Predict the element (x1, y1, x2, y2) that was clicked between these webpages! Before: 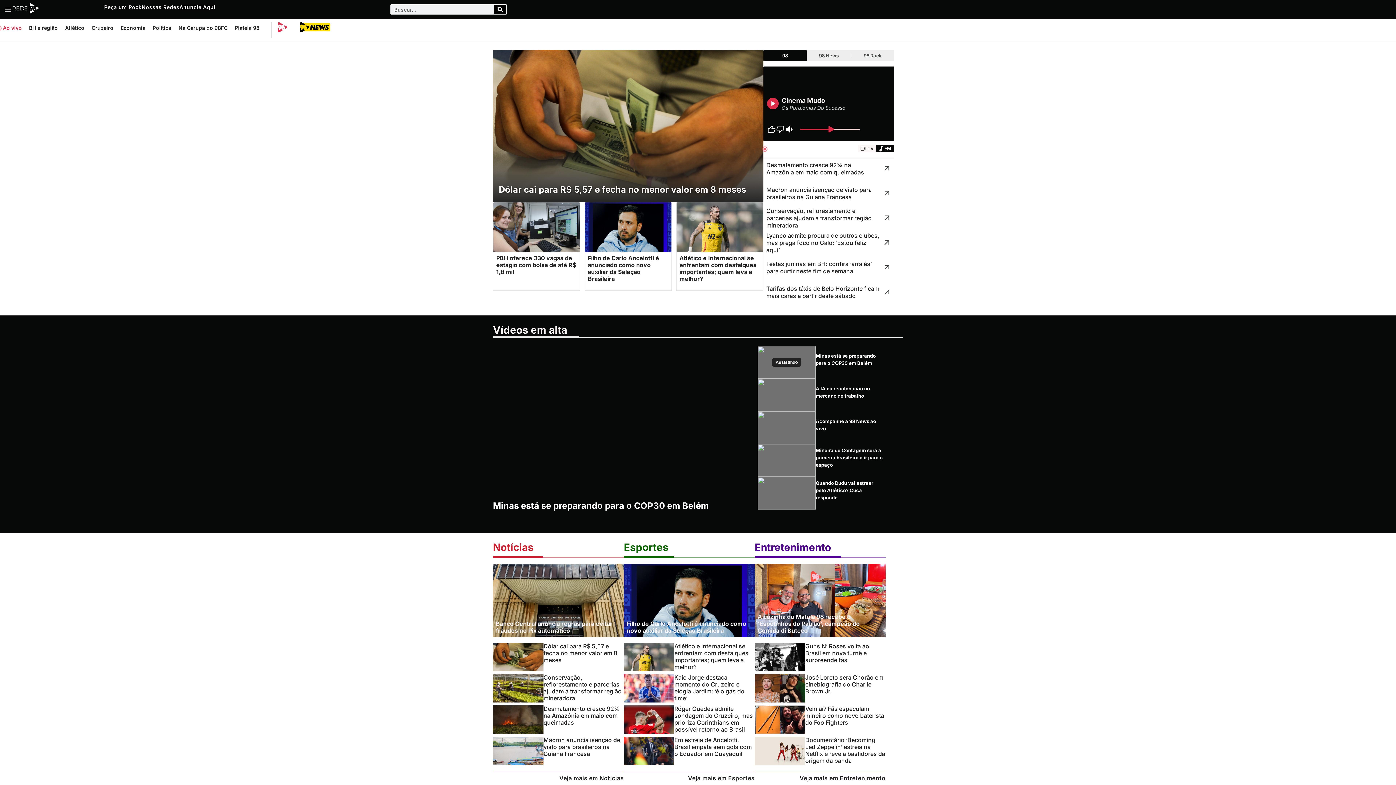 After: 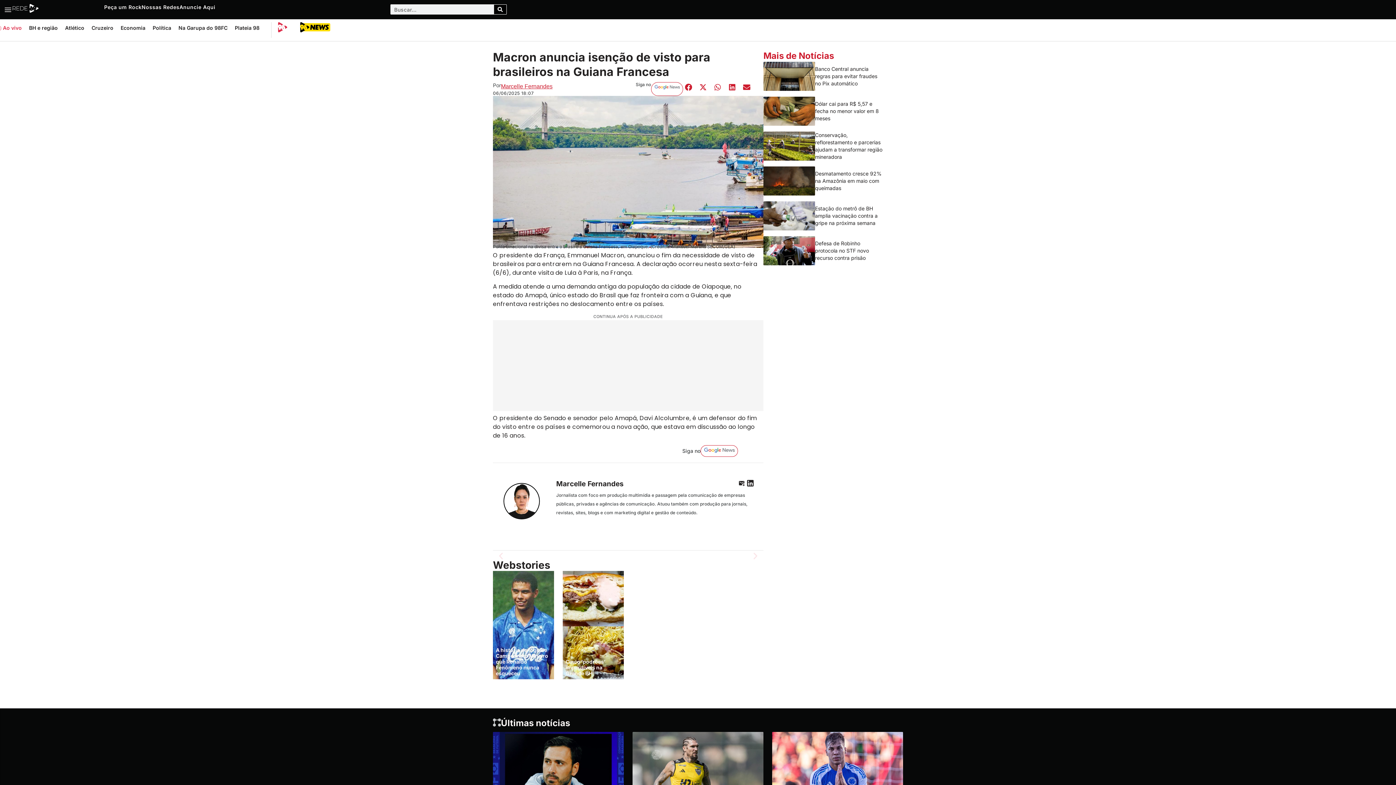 Action: bbox: (493, 737, 543, 765)